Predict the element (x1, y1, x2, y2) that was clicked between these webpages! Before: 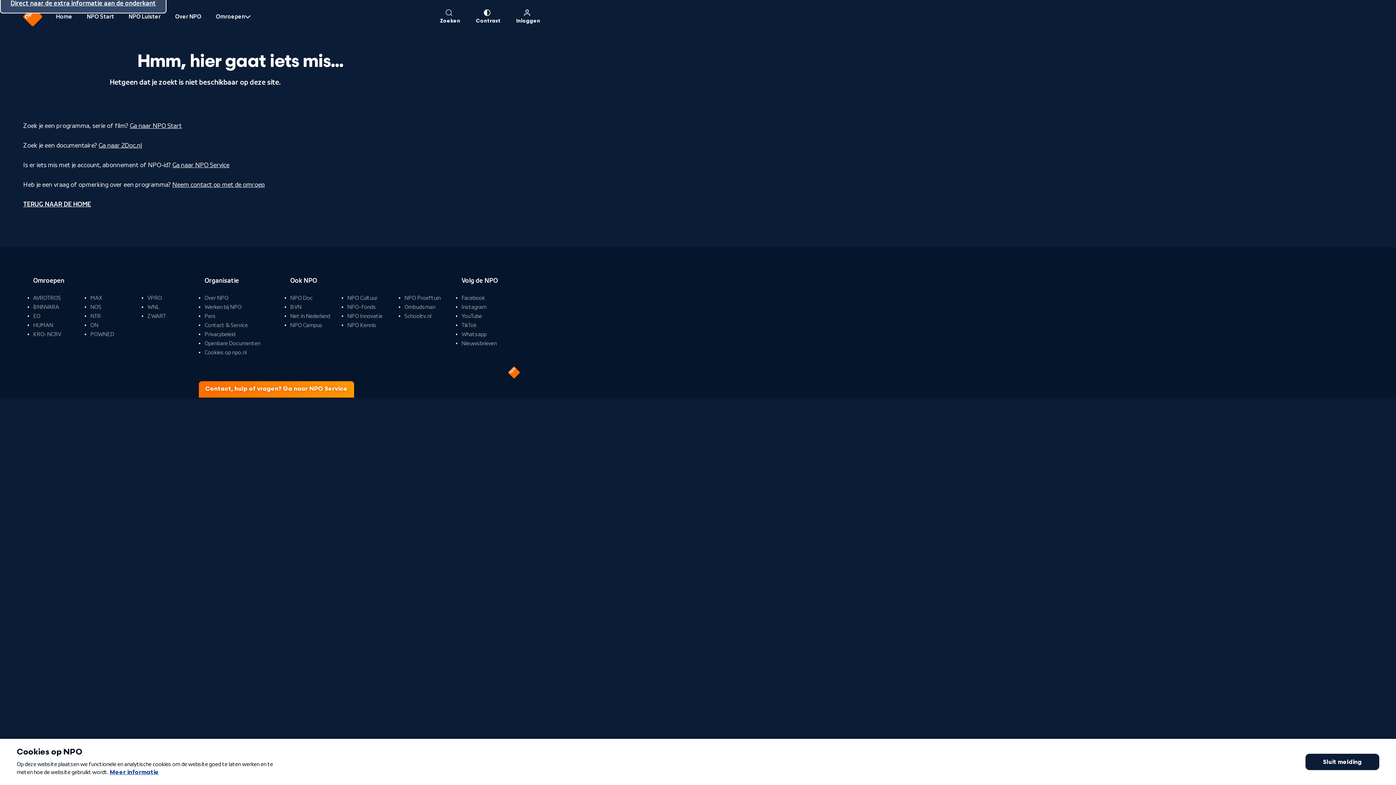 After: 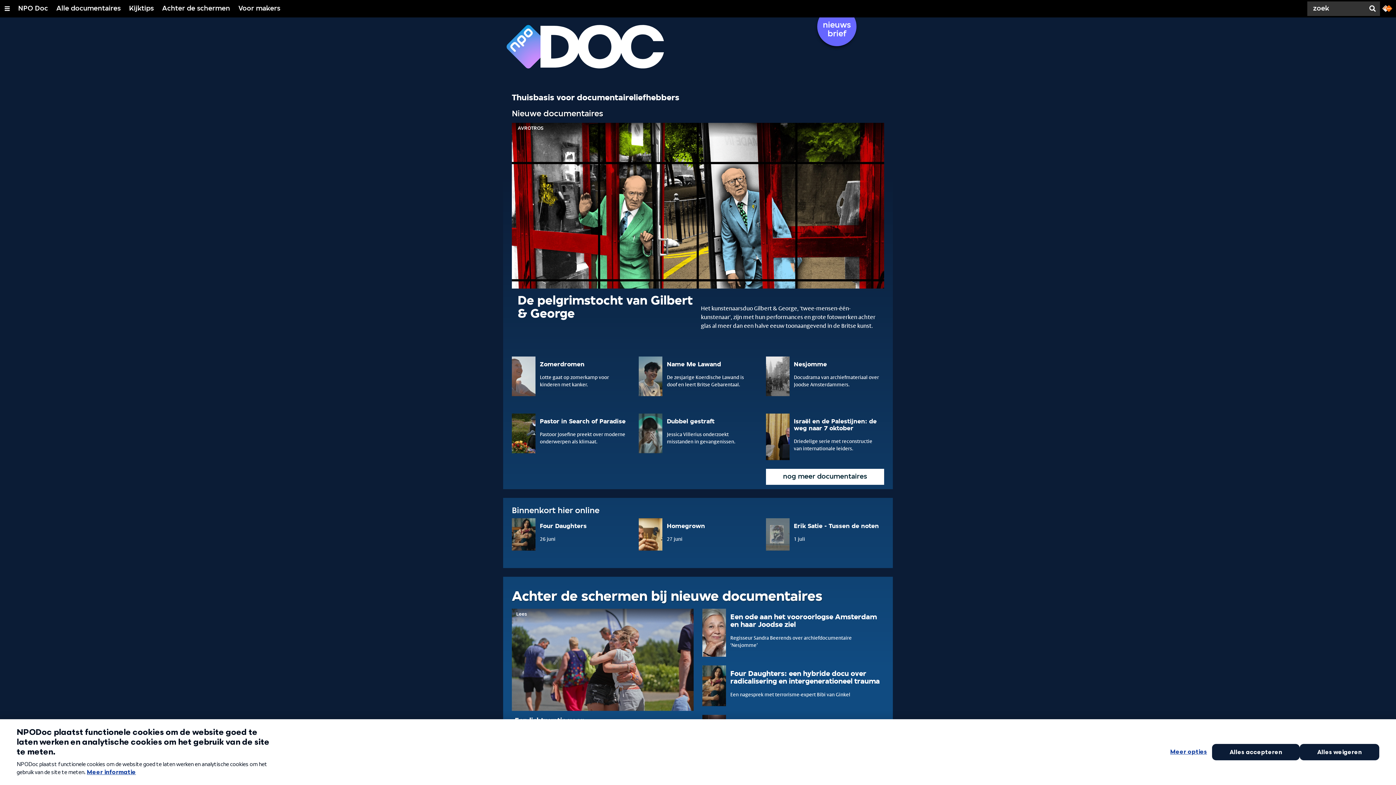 Action: label: Ga naar 2Doc.nl bbox: (98, 142, 142, 148)